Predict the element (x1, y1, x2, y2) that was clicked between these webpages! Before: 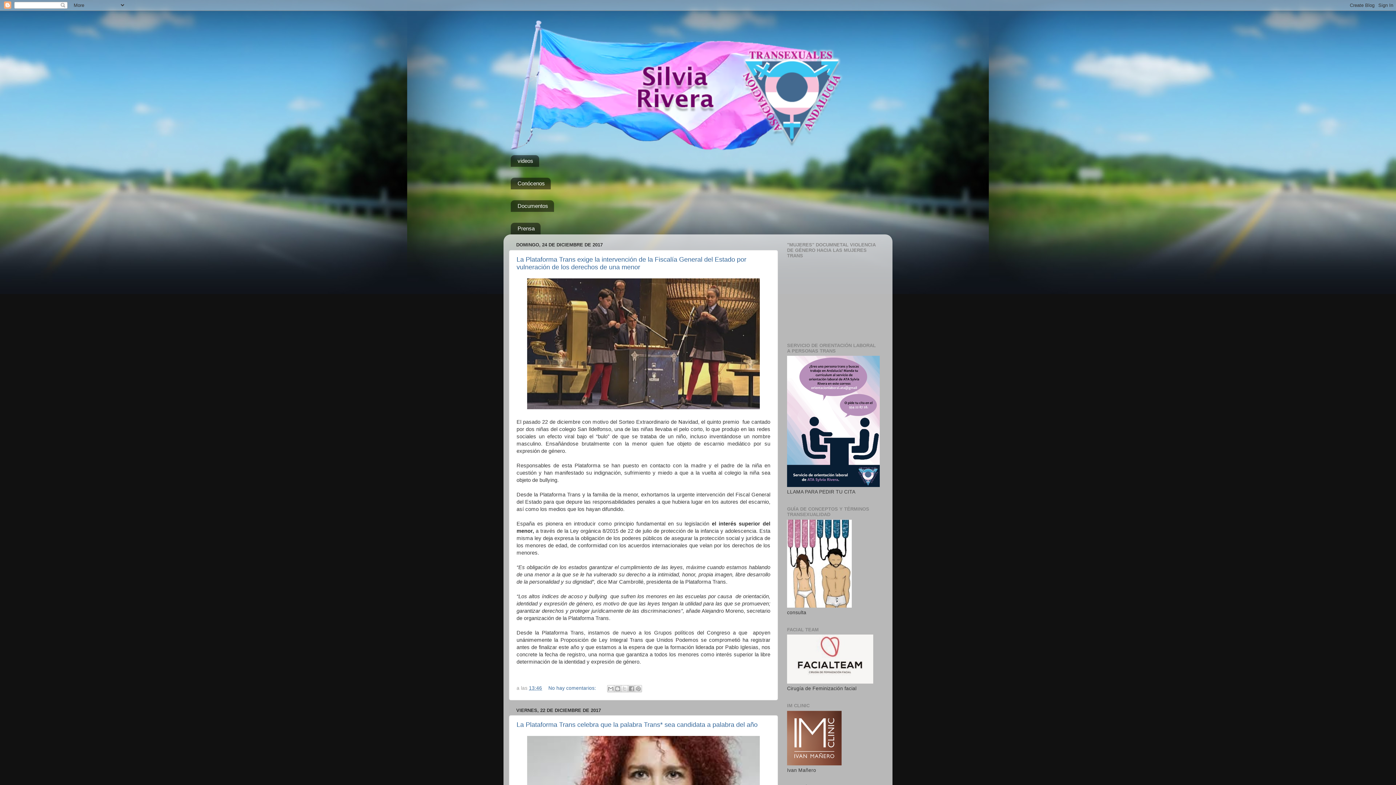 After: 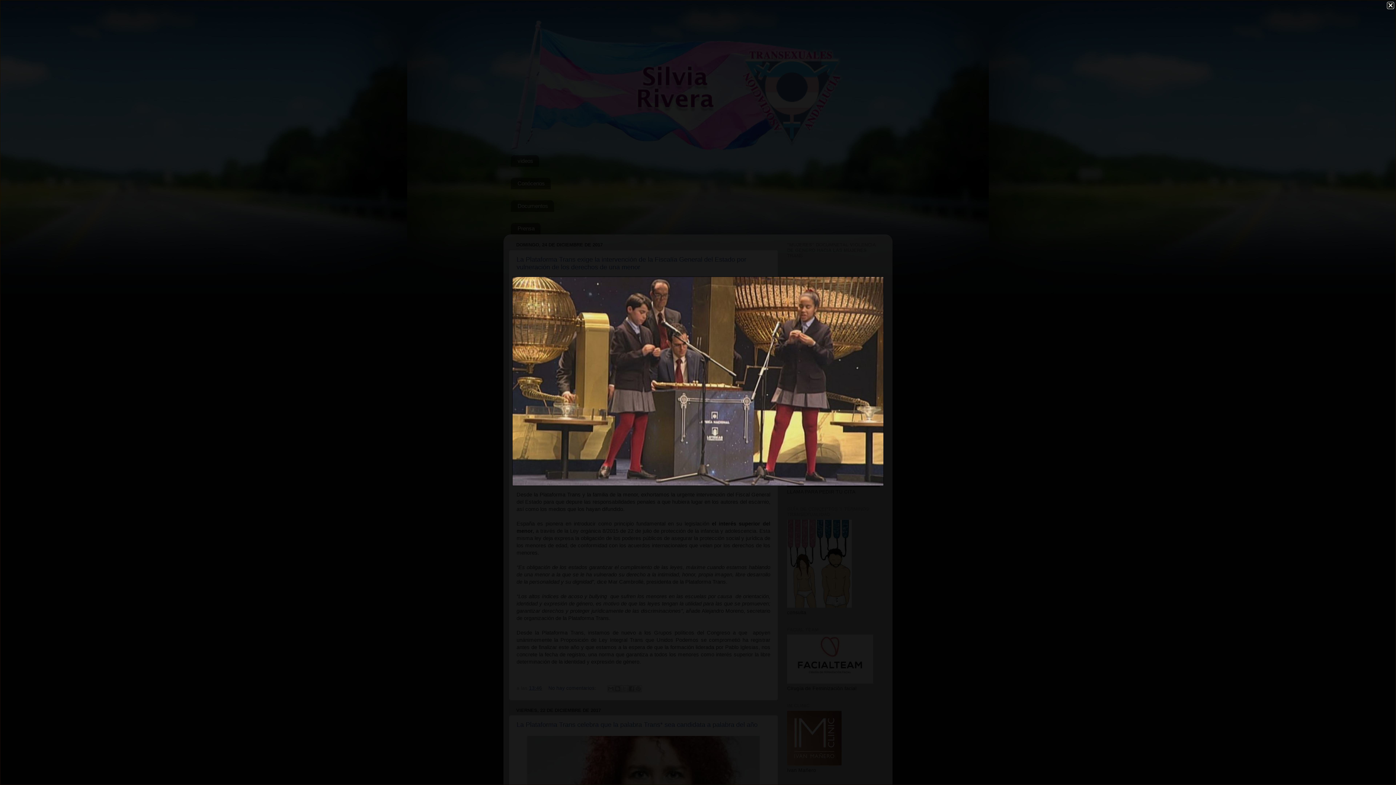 Action: bbox: (527, 404, 760, 410)